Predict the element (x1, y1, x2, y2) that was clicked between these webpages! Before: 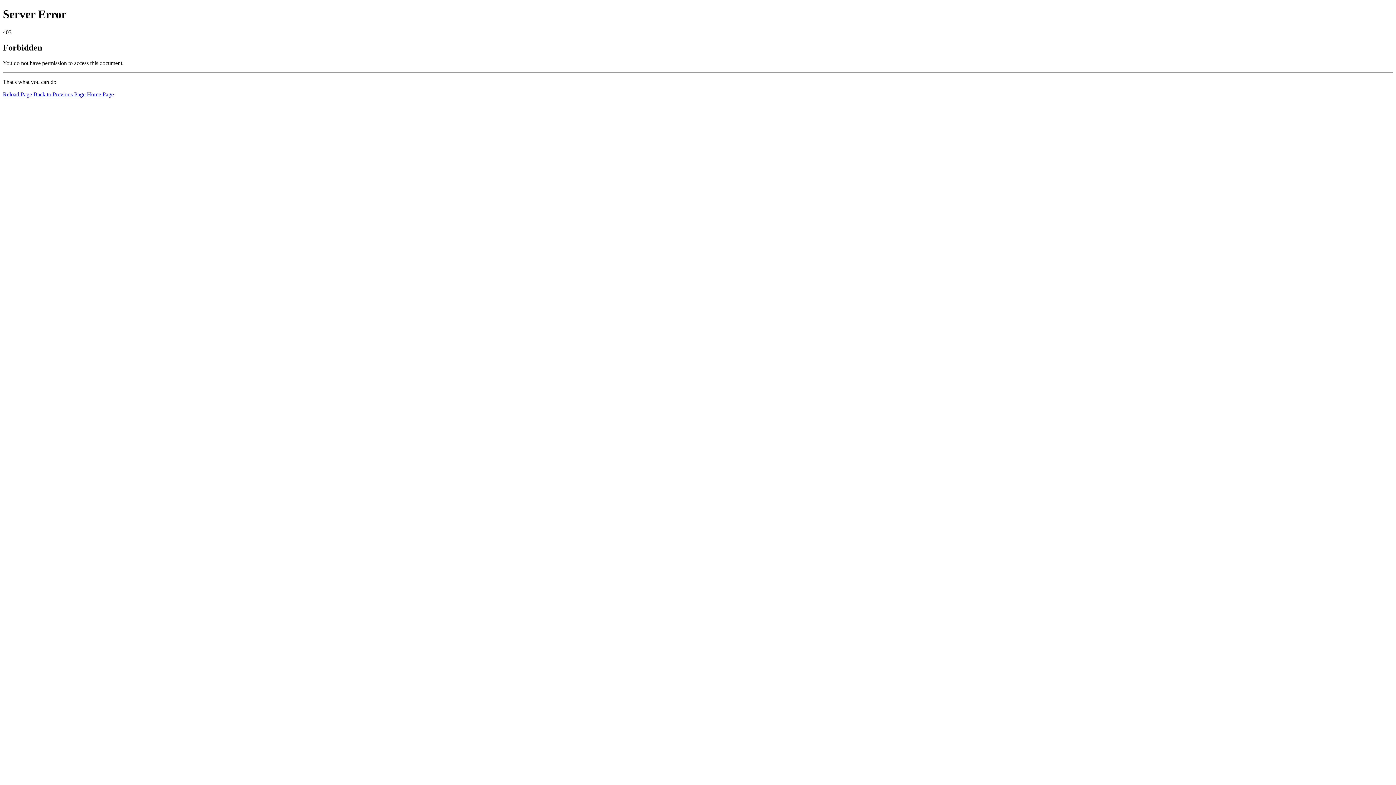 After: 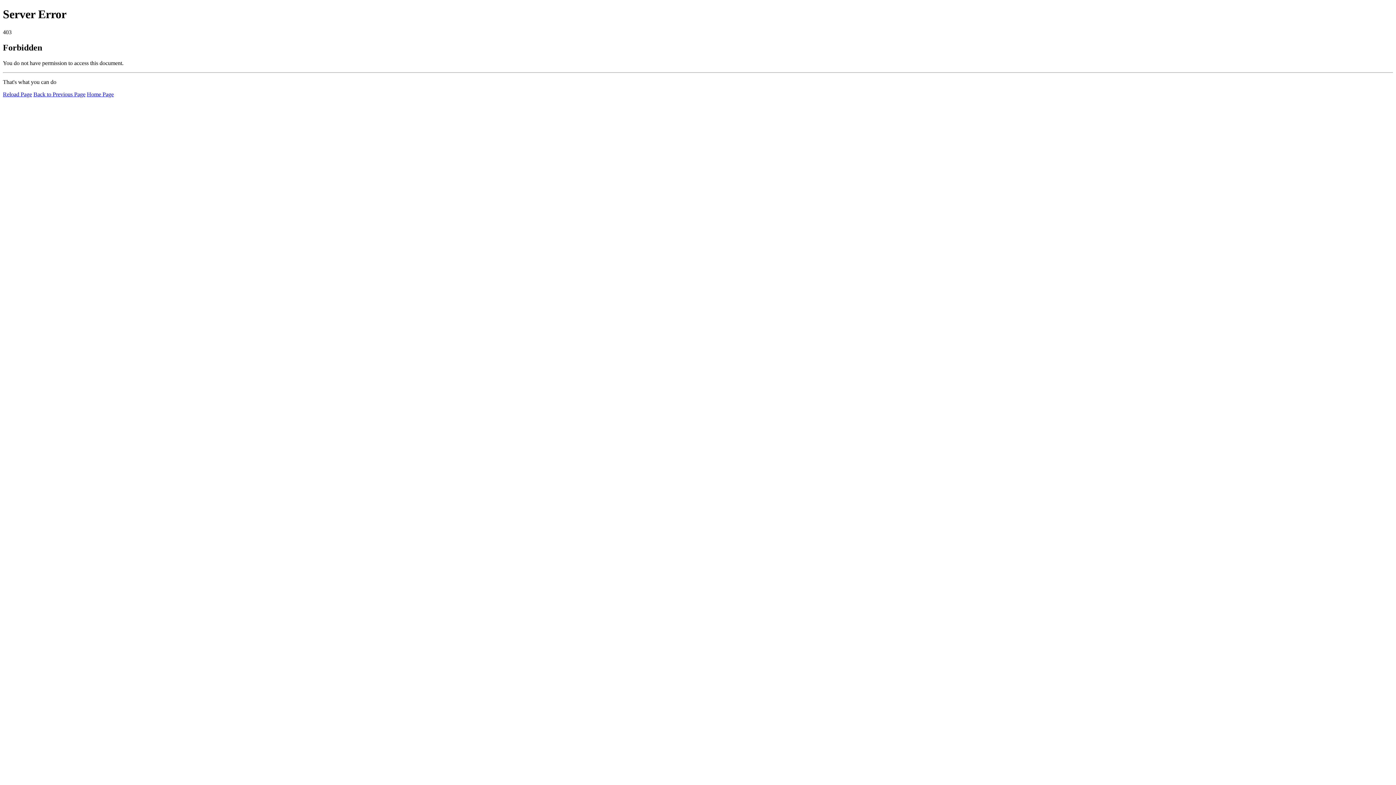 Action: label: Home Page bbox: (86, 91, 113, 97)